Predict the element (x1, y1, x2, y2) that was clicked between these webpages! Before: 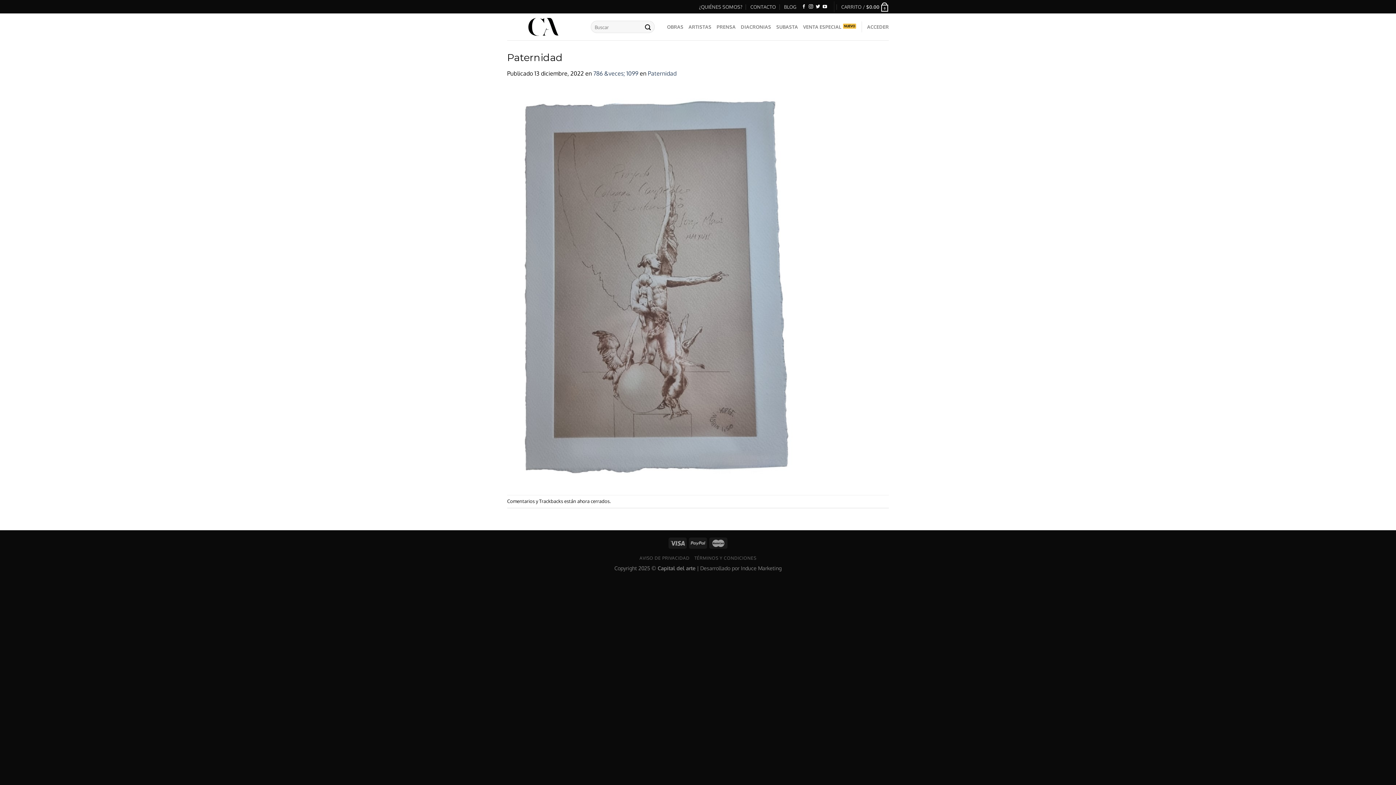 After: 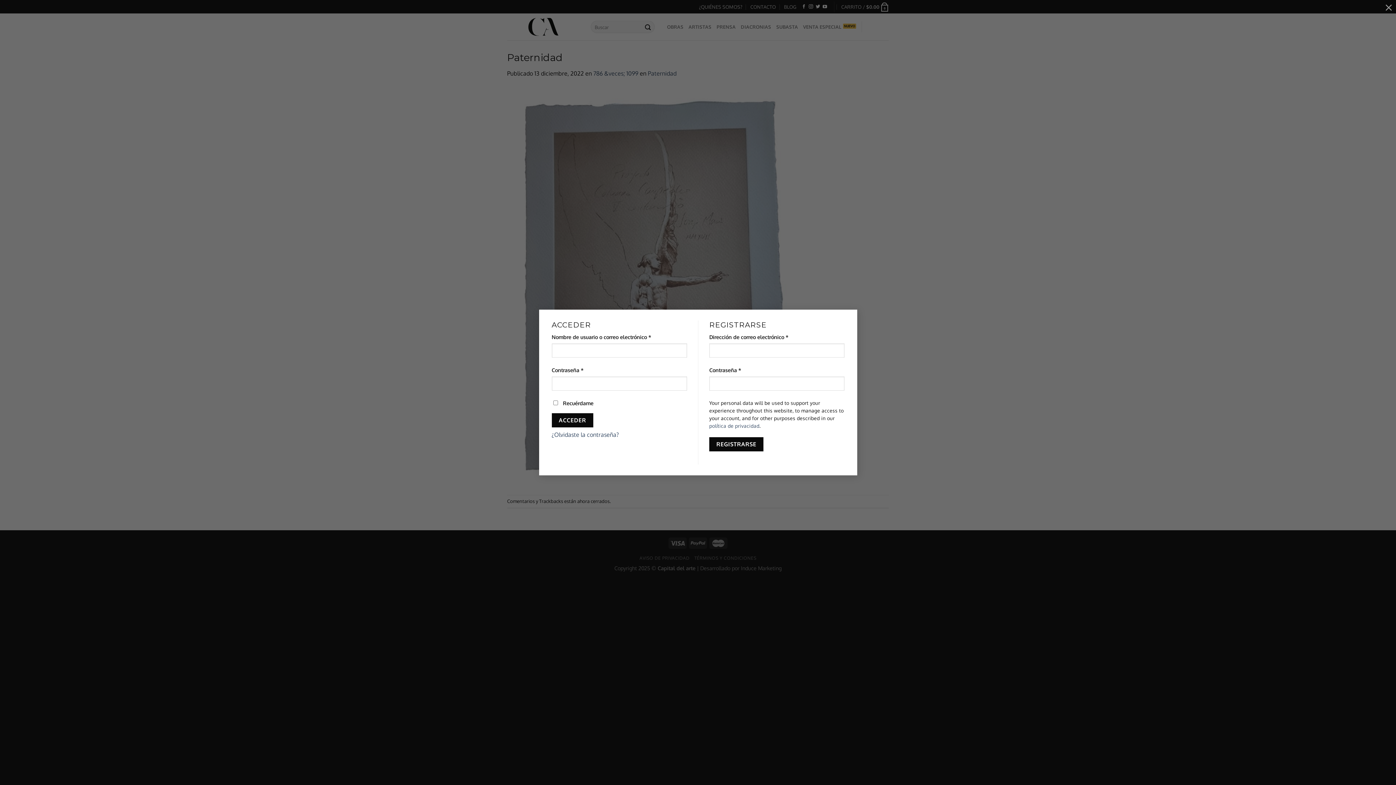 Action: bbox: (867, 20, 889, 33) label: ACCEDER